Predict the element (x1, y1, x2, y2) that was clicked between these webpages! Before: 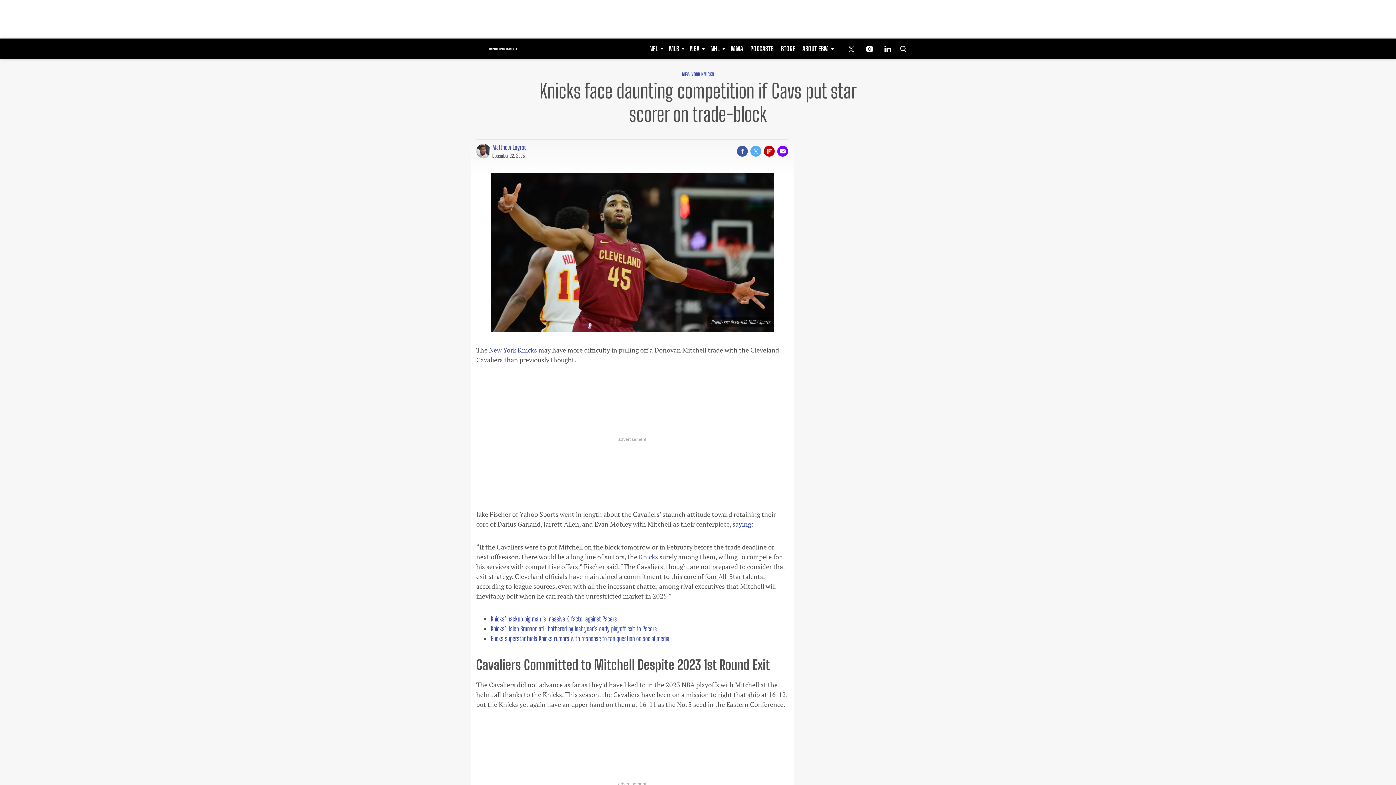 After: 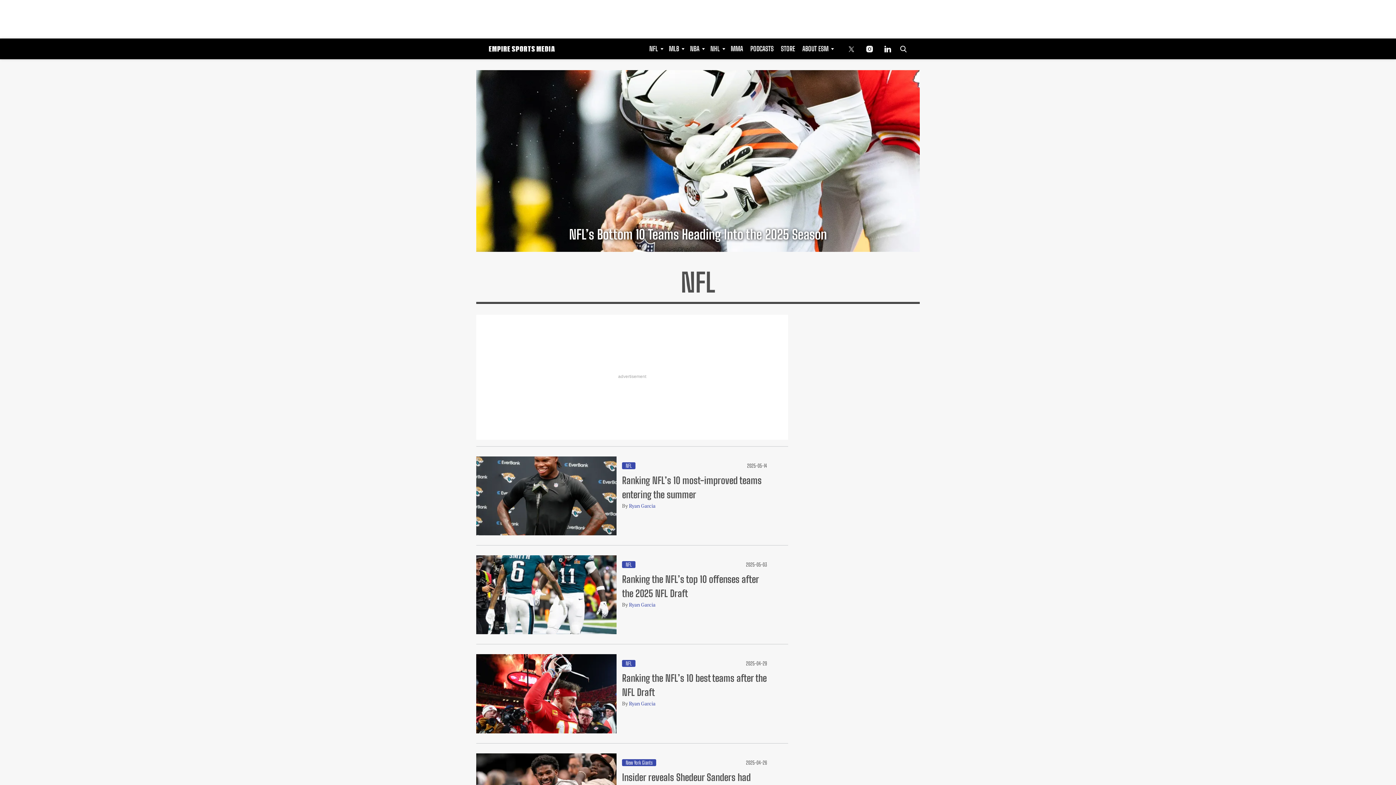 Action: bbox: (645, 38, 665, 59) label: Browse NFL